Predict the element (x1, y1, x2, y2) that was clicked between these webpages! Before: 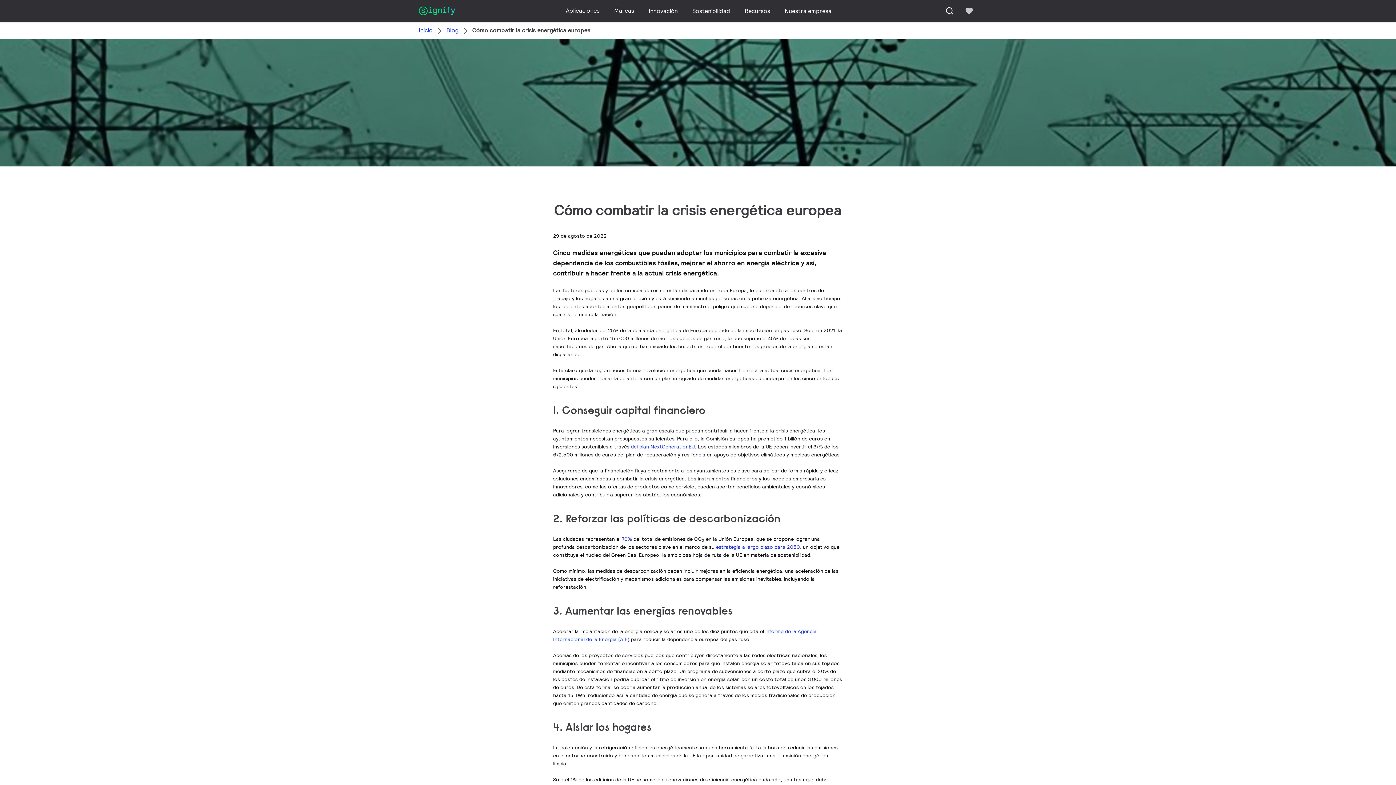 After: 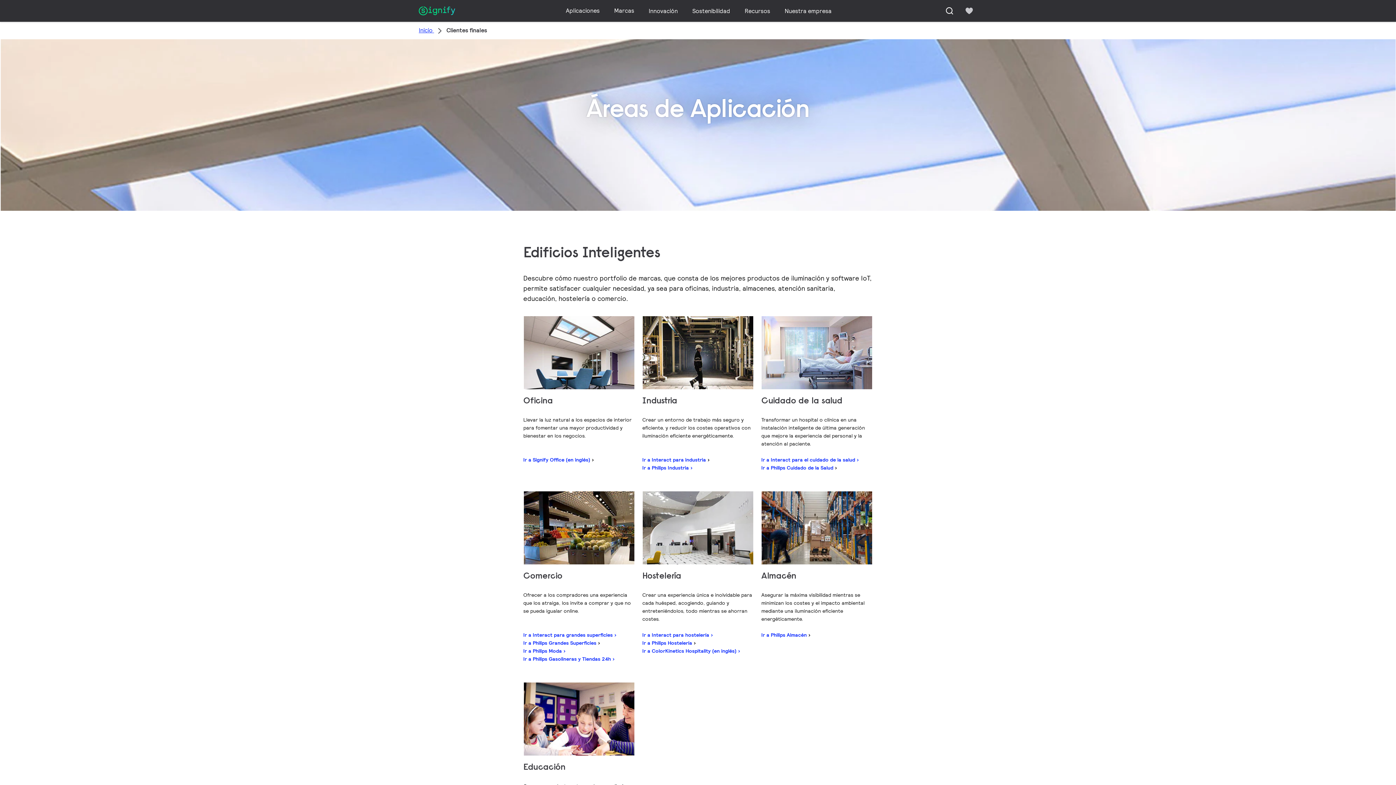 Action: bbox: (562, 2, 603, 18) label: Aplicaciones